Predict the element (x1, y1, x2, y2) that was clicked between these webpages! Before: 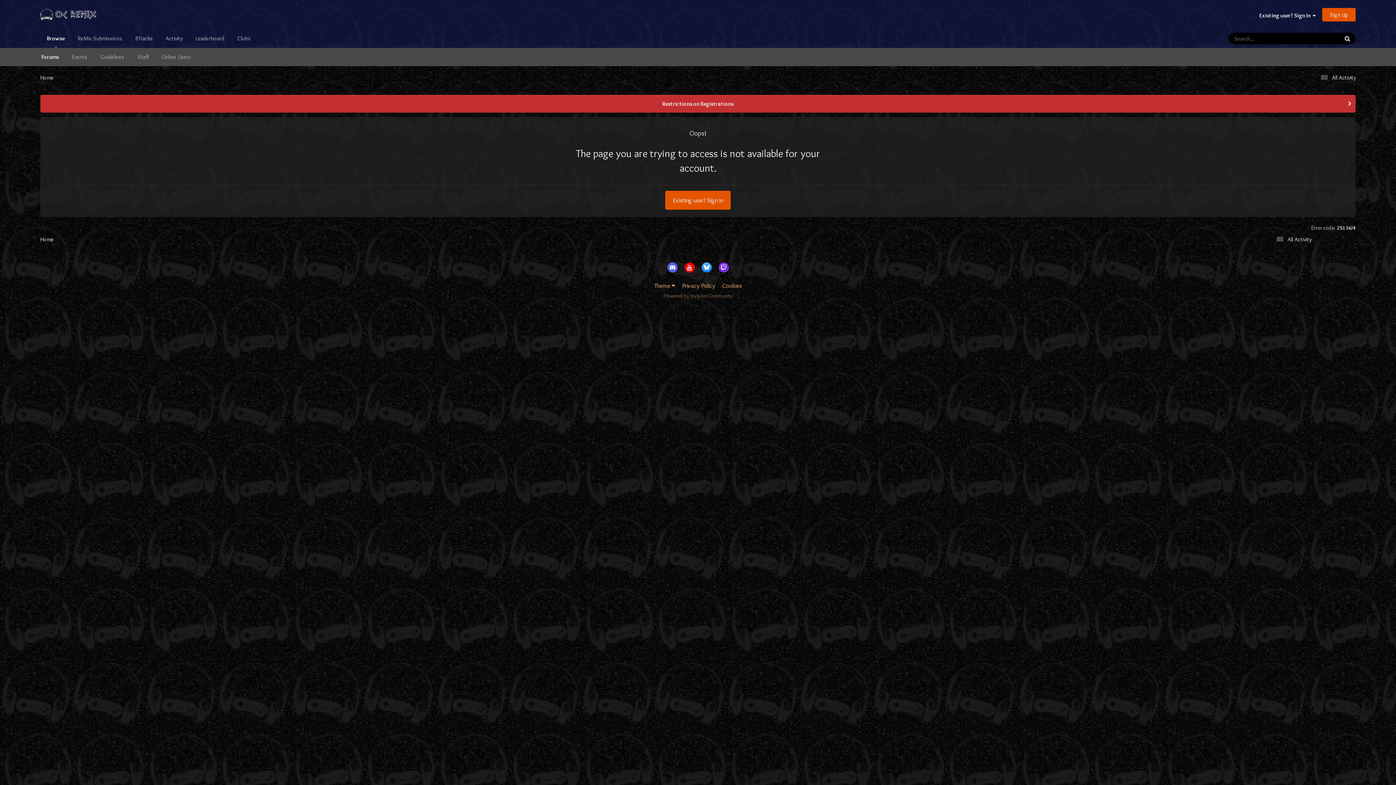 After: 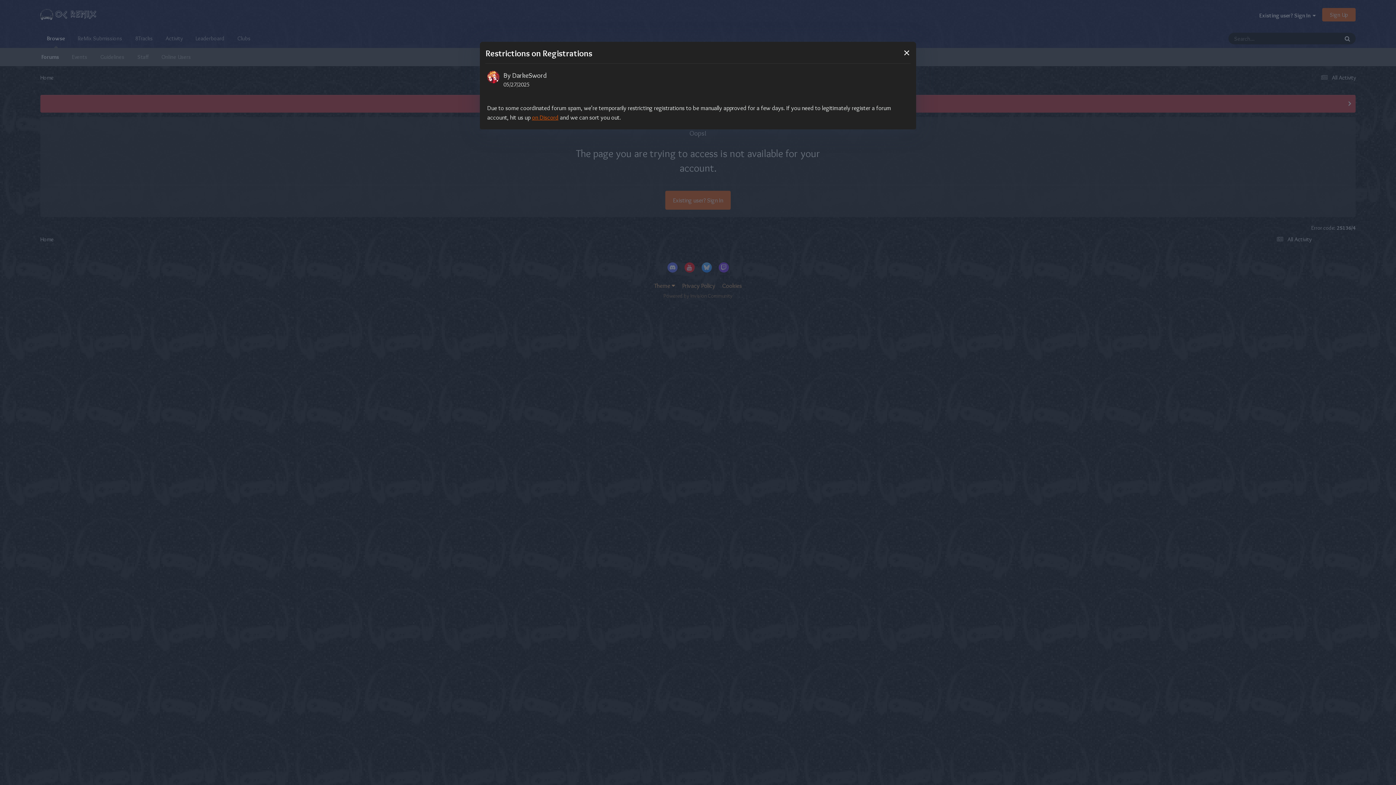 Action: label: Restrictions on Registrations bbox: (40, 95, 1355, 112)